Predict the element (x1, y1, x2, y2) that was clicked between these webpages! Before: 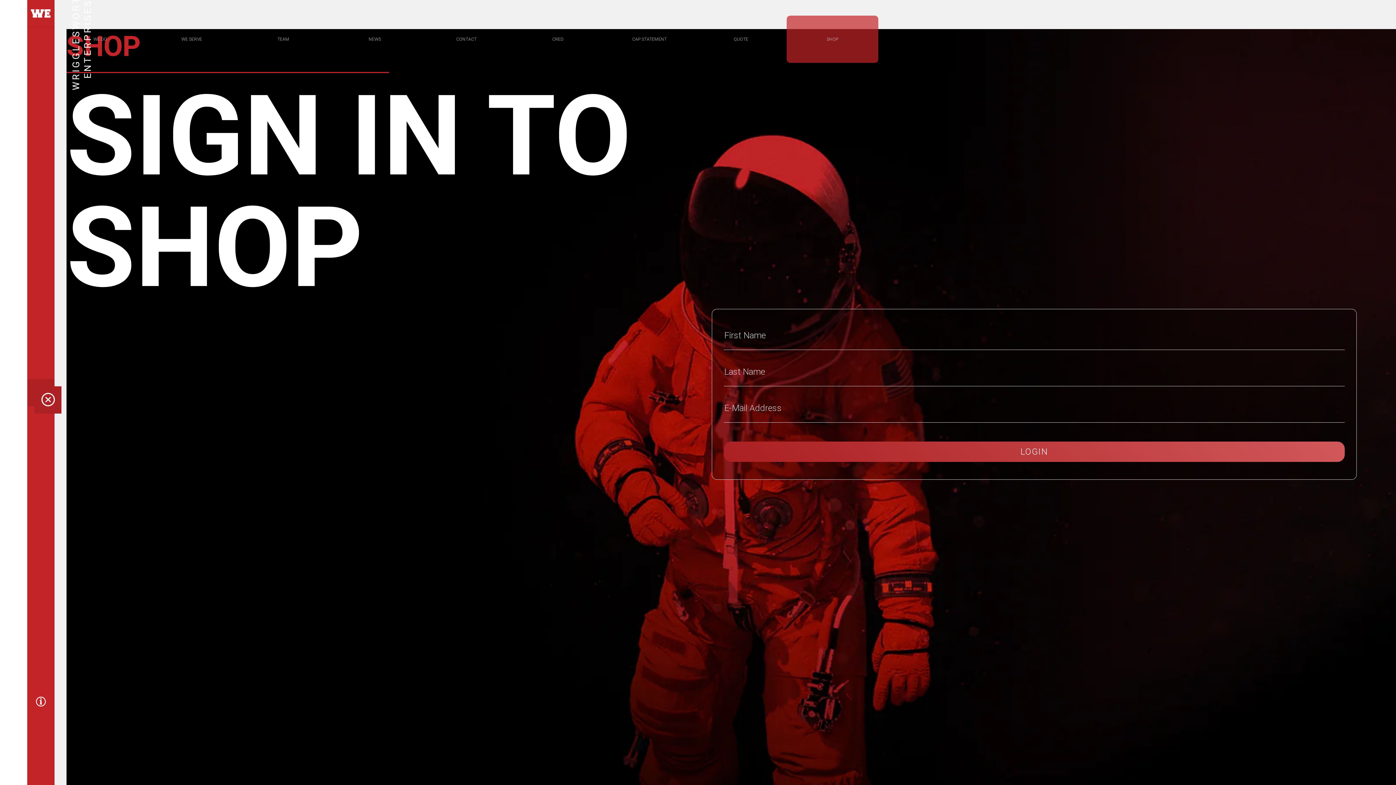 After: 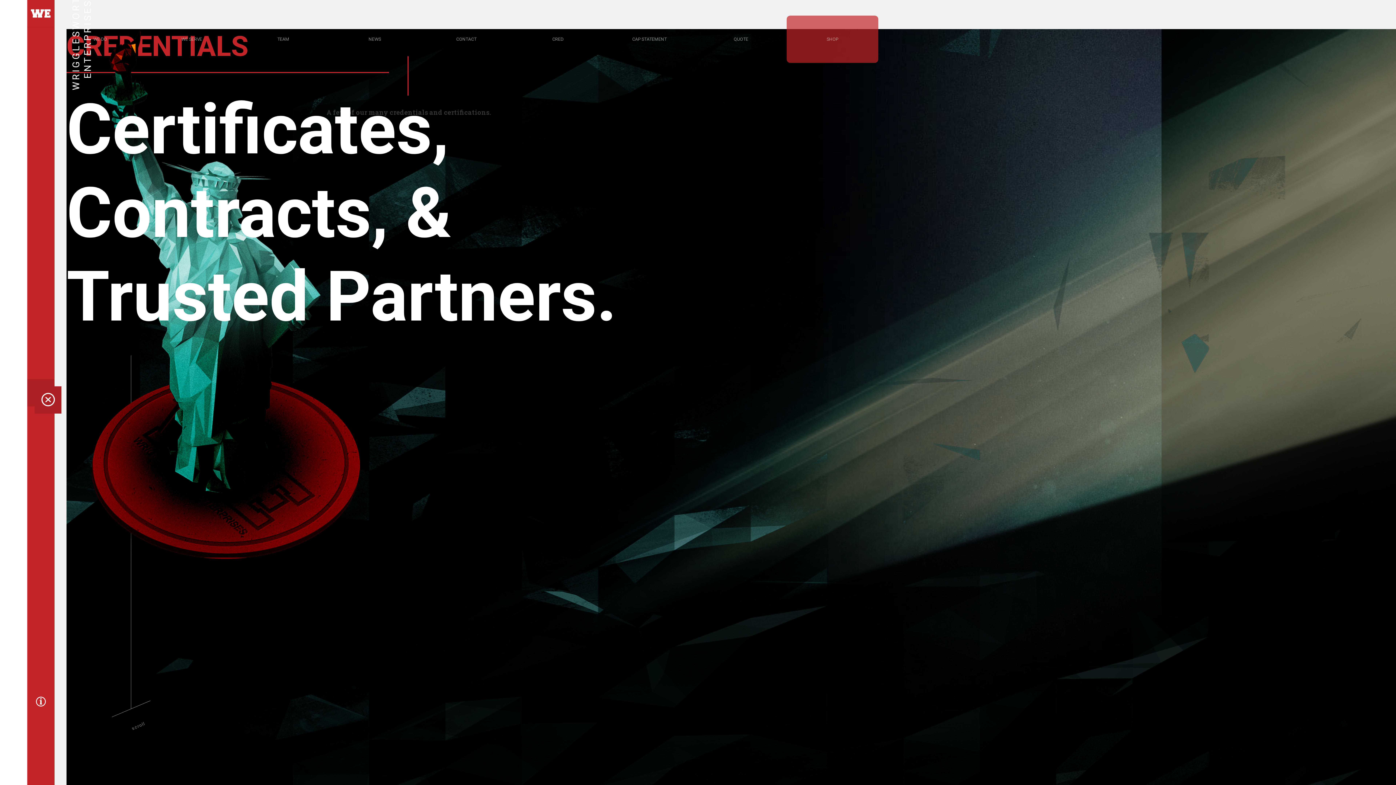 Action: bbox: (512, 15, 603, 62) label: CRED